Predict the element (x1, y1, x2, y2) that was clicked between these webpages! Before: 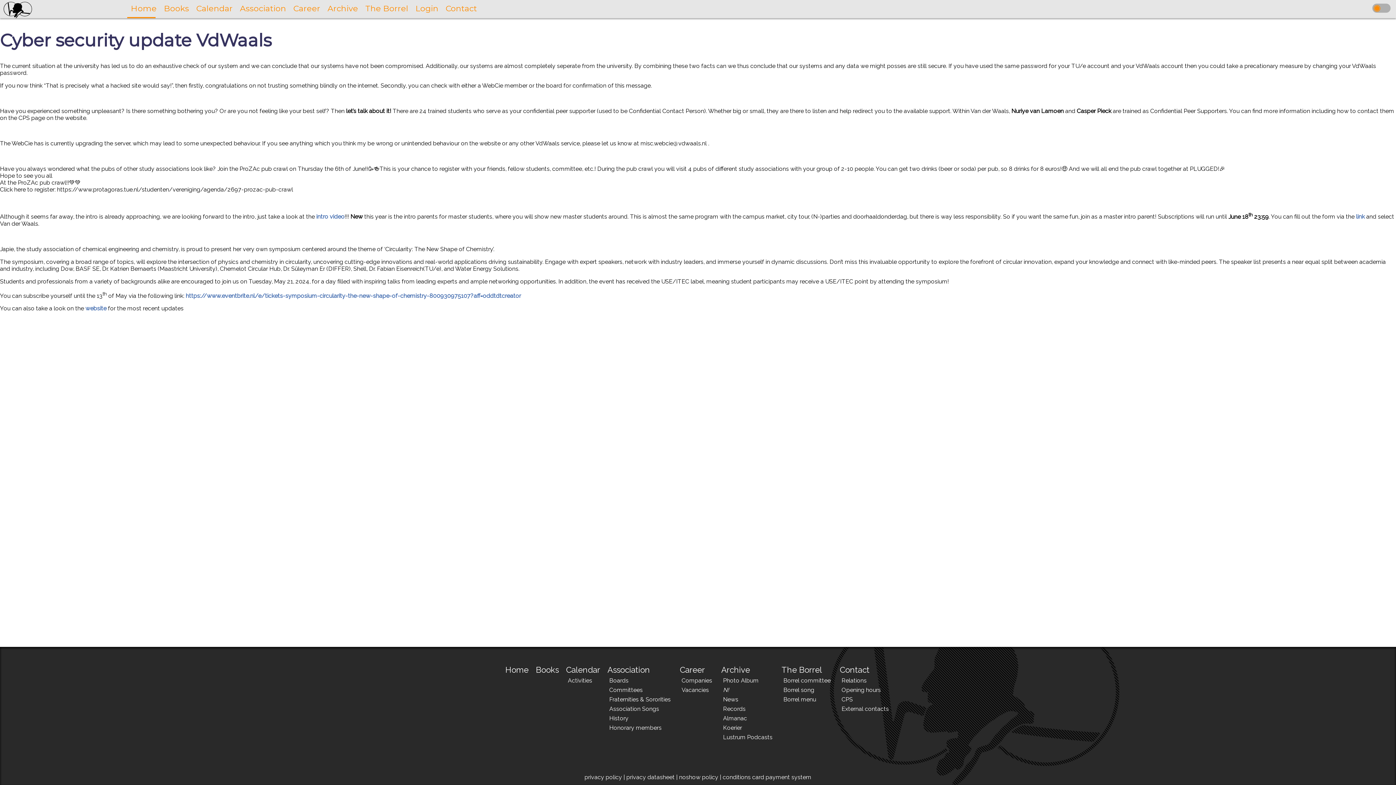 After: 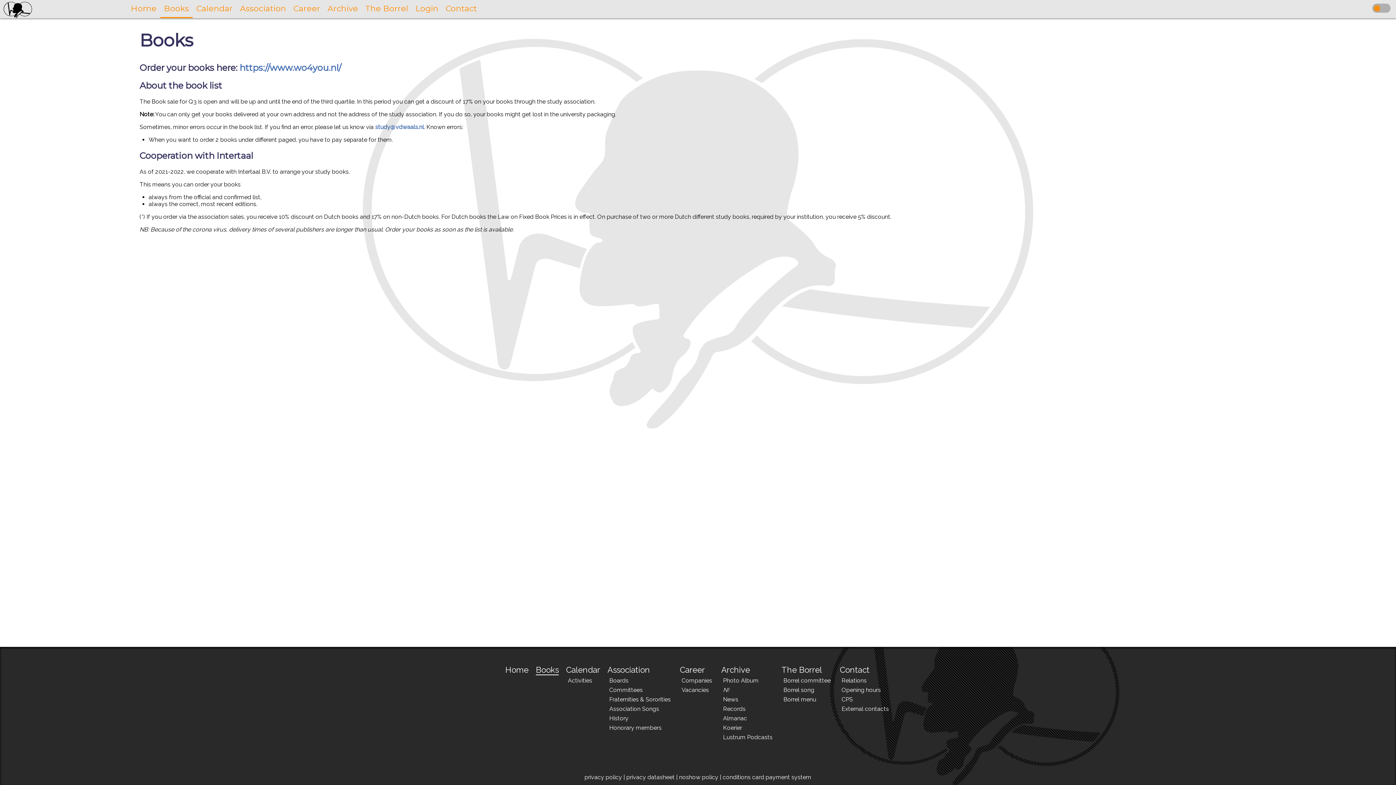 Action: label: Books bbox: (536, 665, 558, 675)